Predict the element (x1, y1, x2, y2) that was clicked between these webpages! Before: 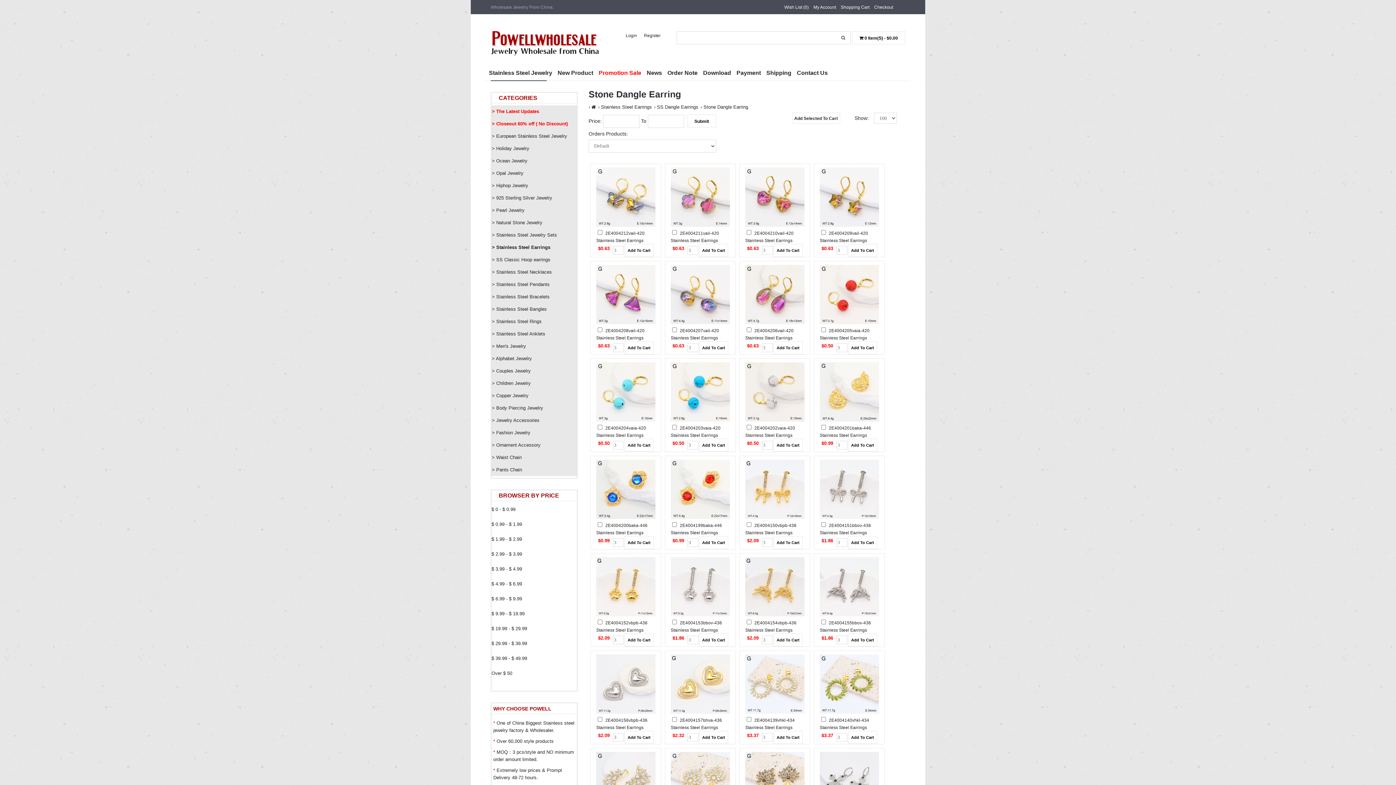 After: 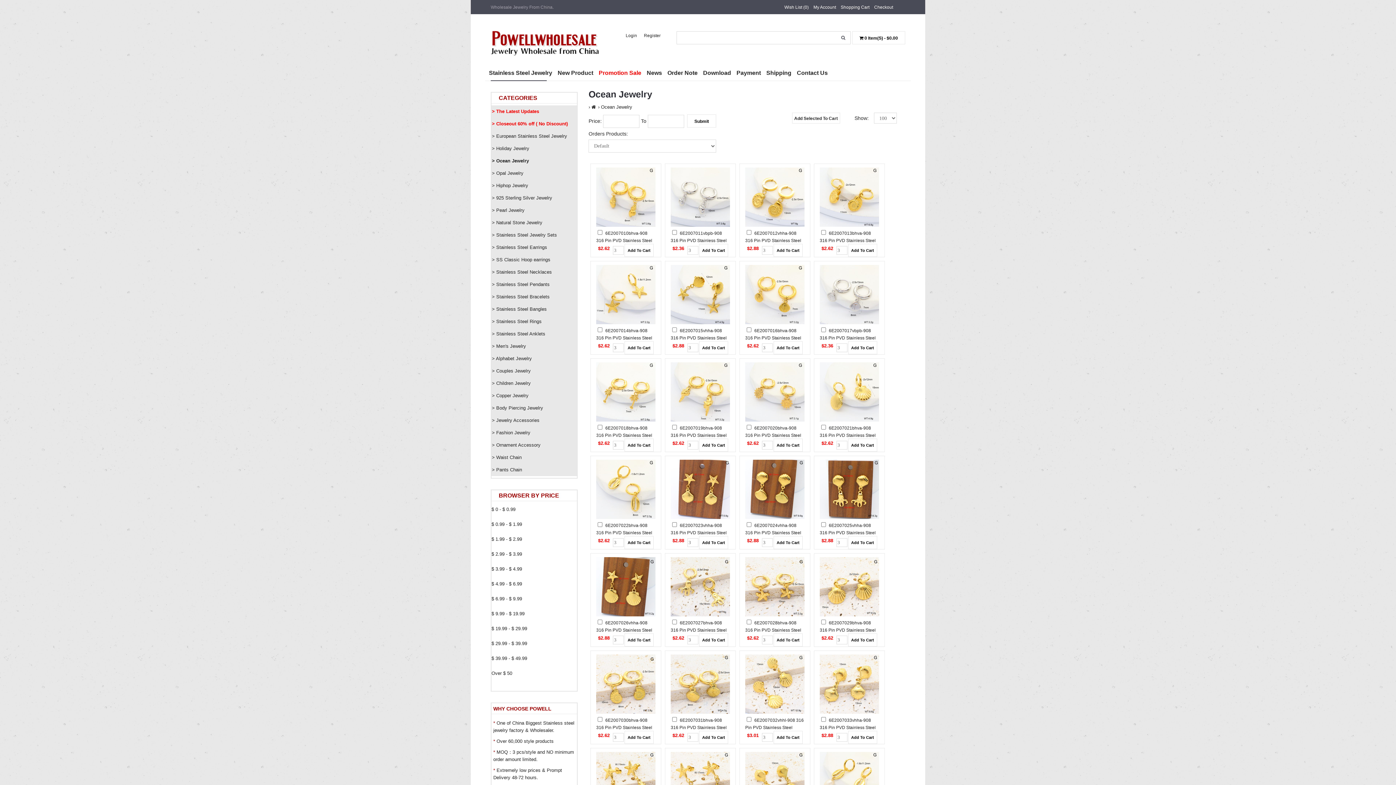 Action: label: > Ocean Jewelry bbox: (492, 158, 527, 163)